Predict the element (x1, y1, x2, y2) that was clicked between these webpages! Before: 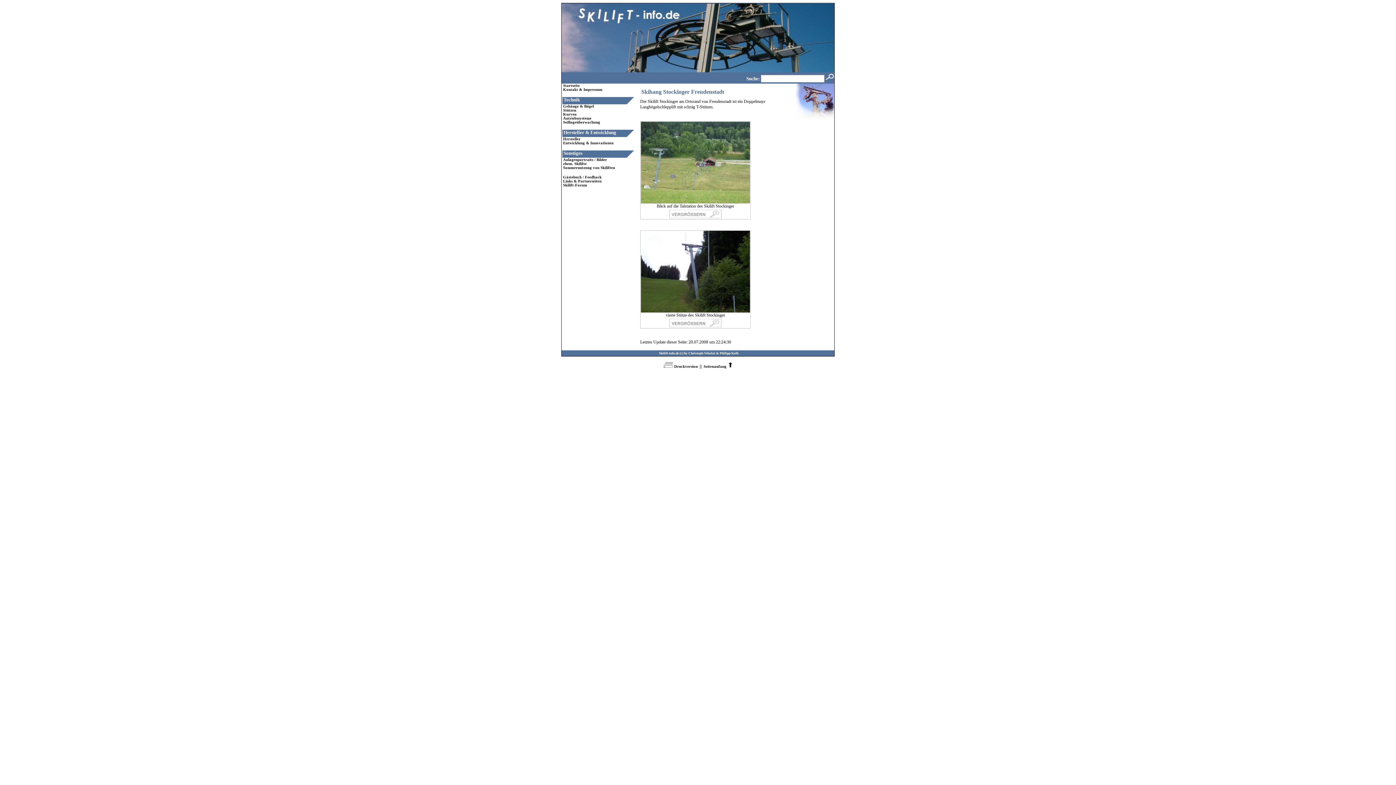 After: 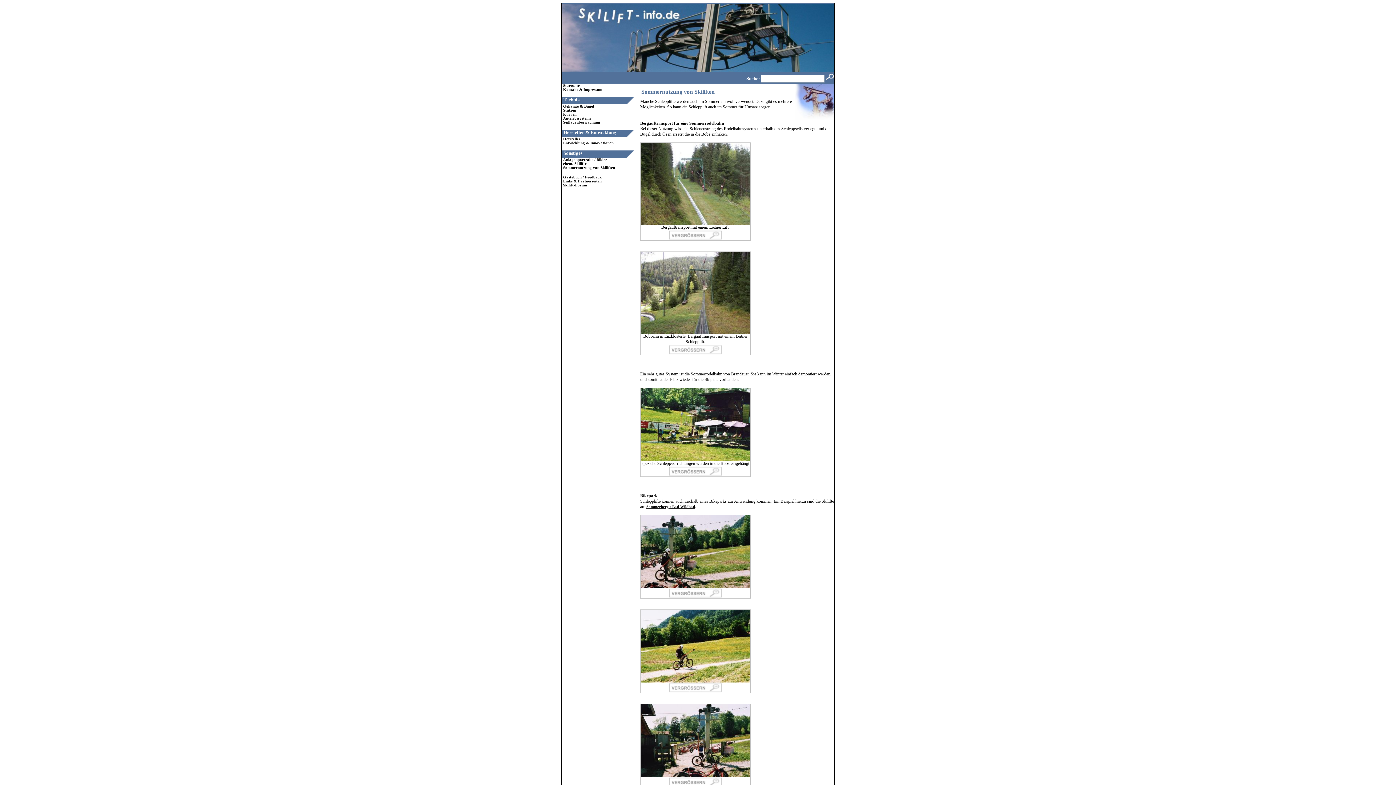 Action: label: Sommernutzung von Skiliften bbox: (562, 165, 616, 170)